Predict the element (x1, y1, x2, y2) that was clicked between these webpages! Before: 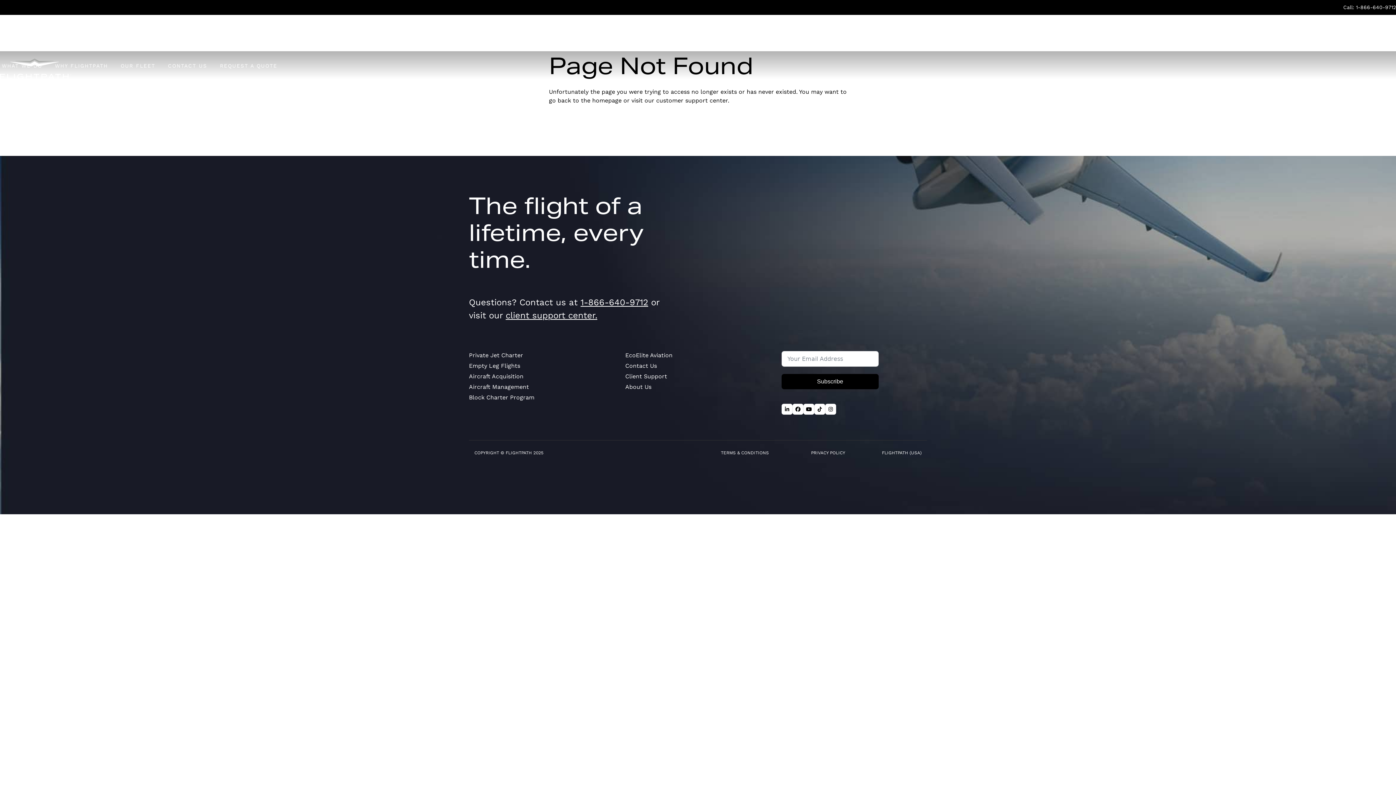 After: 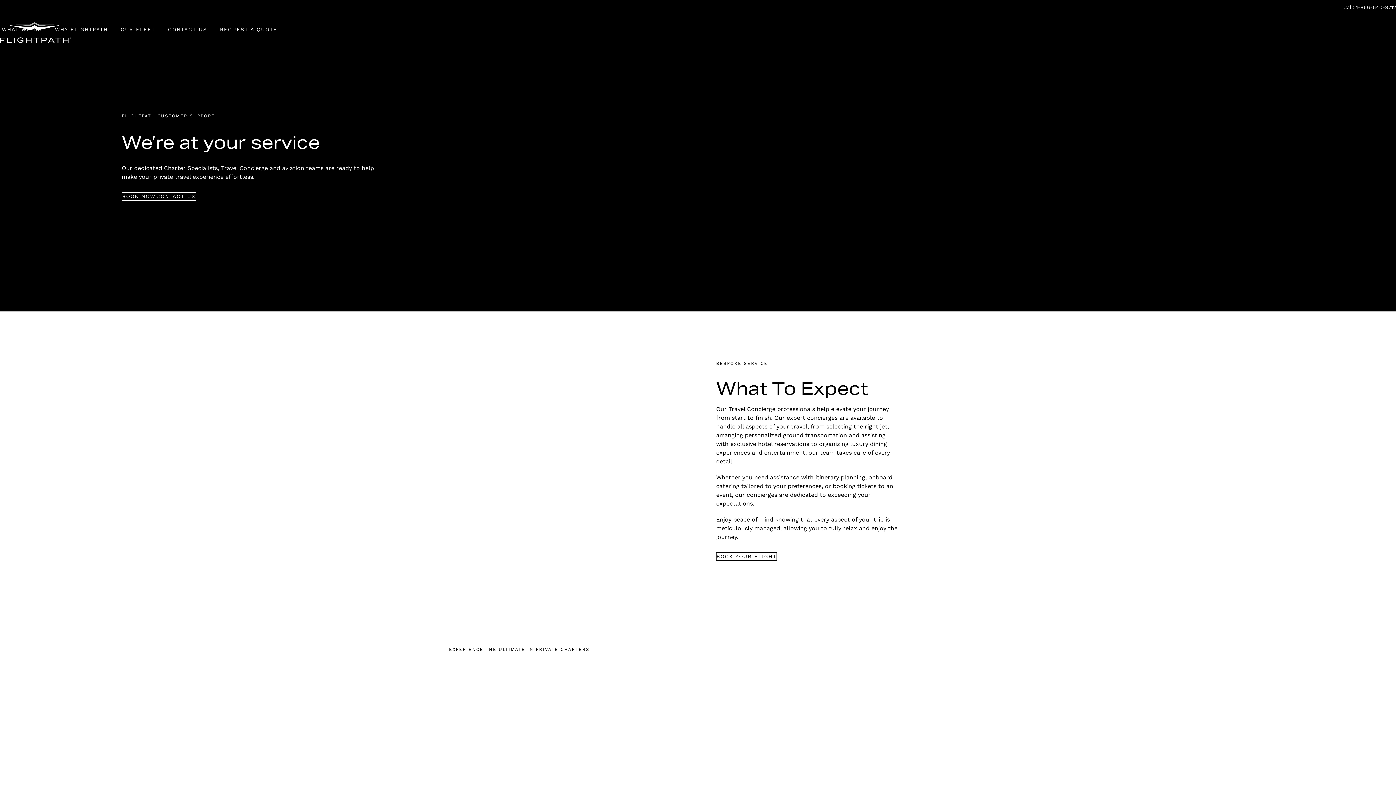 Action: label: client support center. bbox: (505, 310, 597, 320)